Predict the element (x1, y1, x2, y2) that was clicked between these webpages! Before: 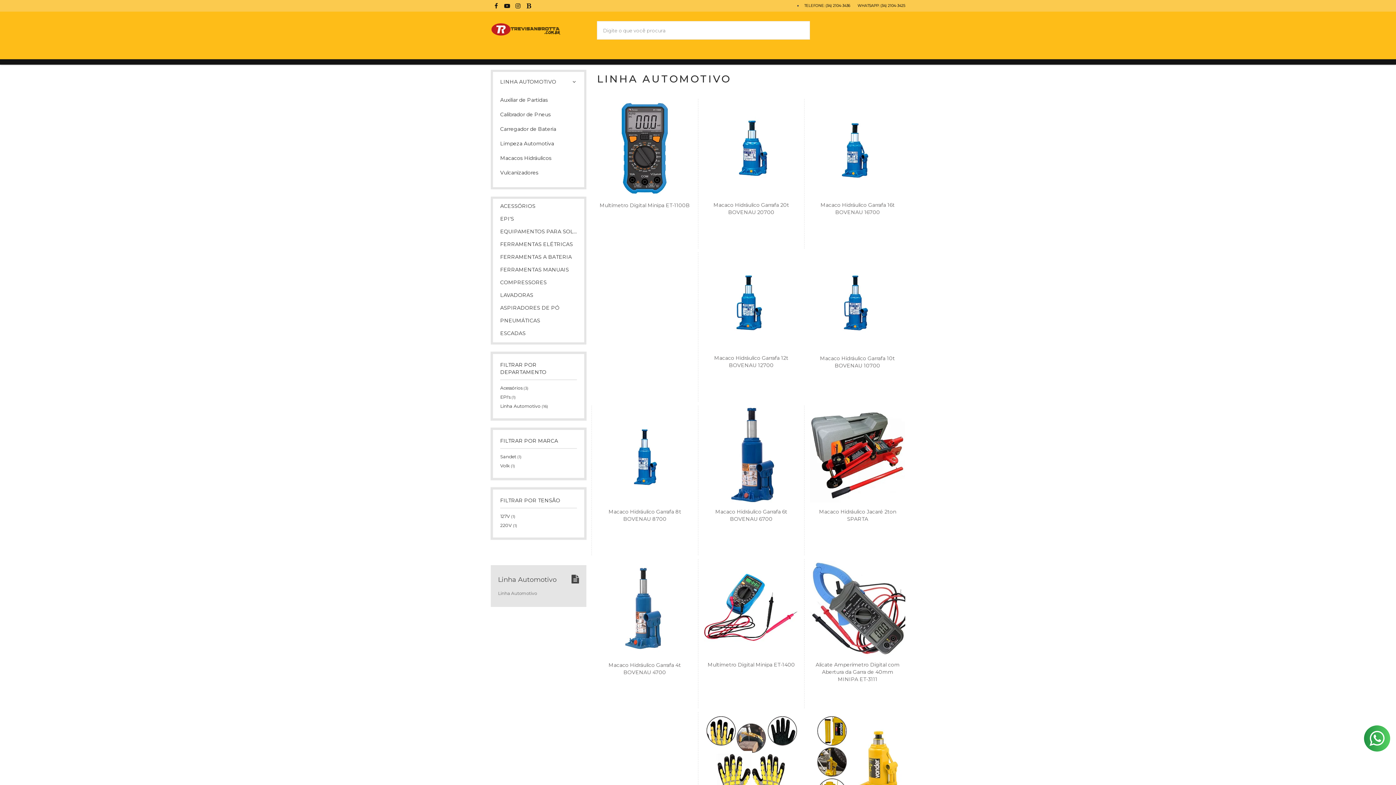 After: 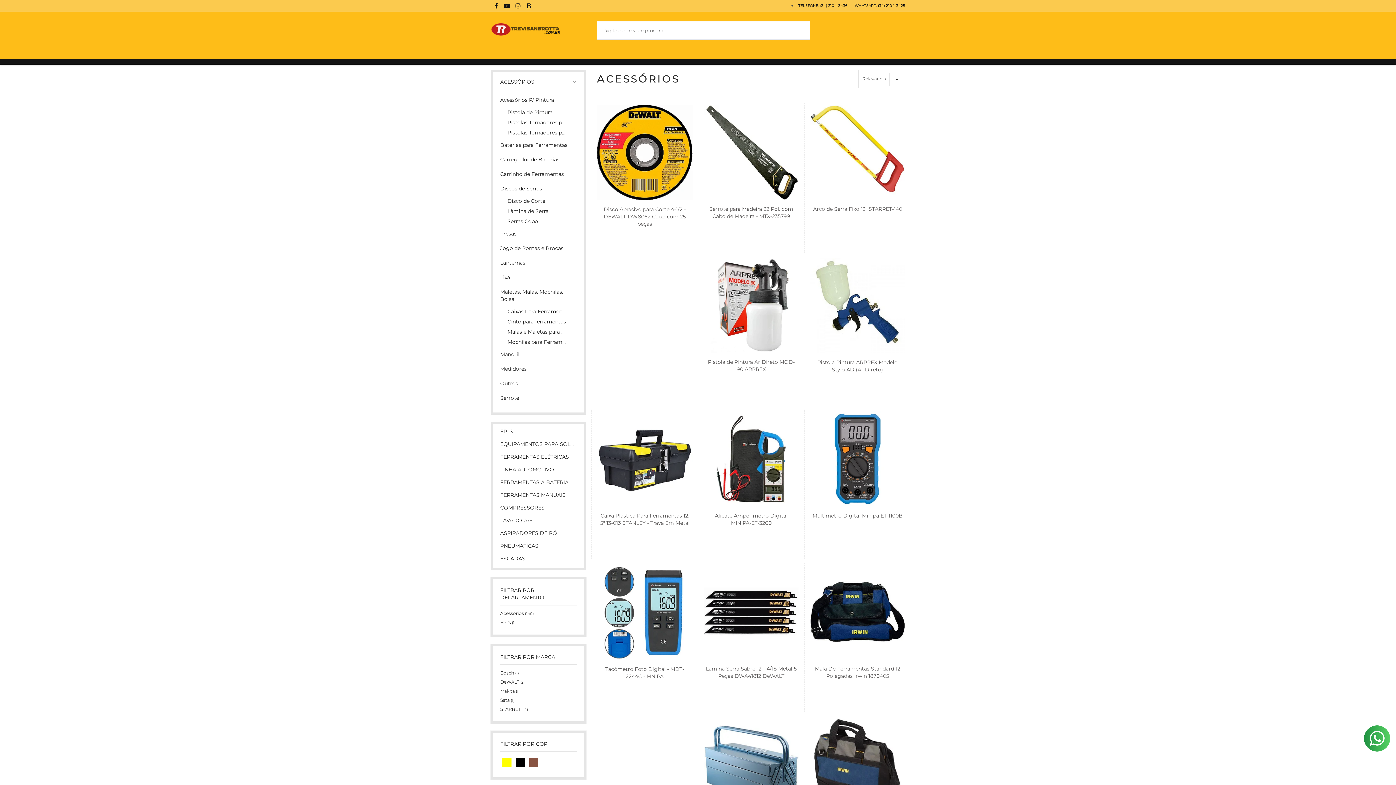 Action: bbox: (493, 198, 584, 211) label: ACESSÓRIOS